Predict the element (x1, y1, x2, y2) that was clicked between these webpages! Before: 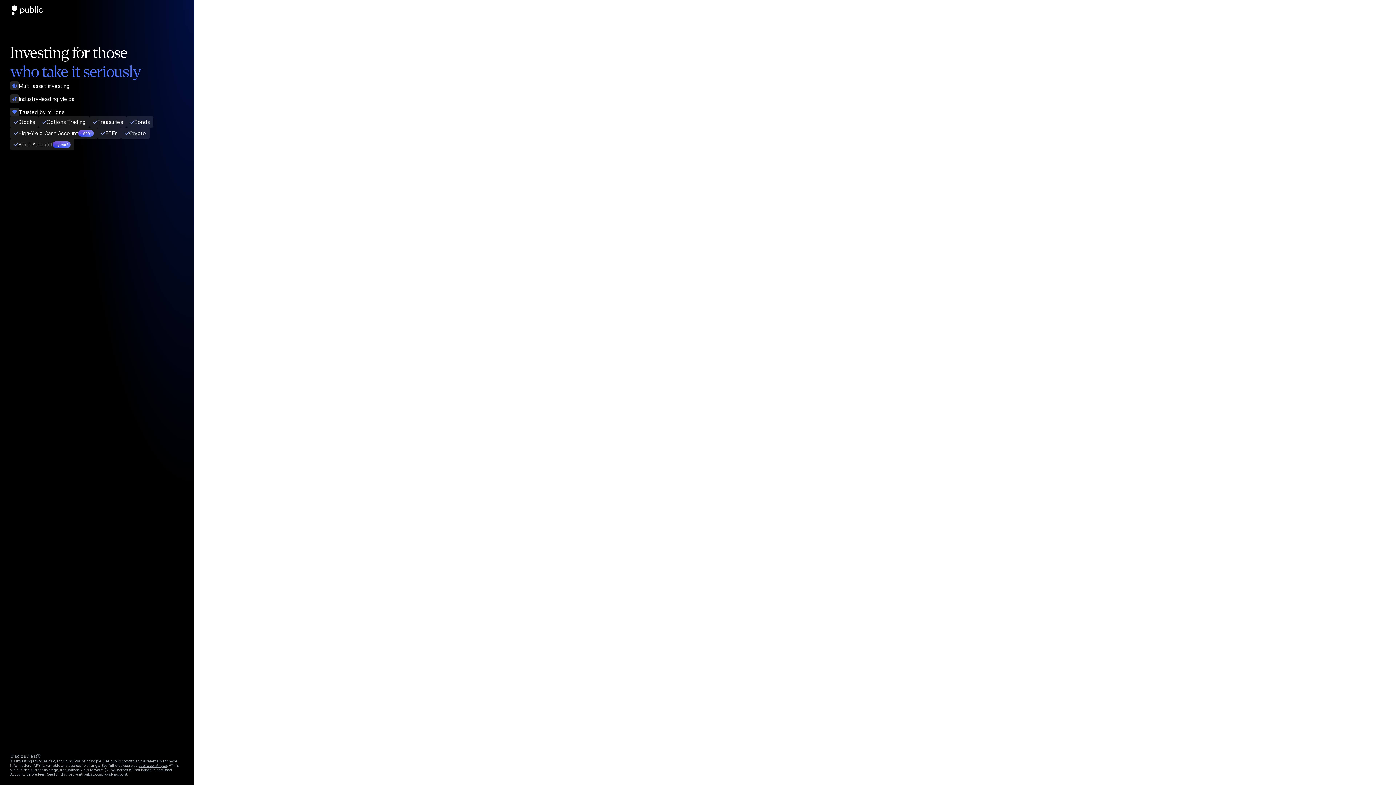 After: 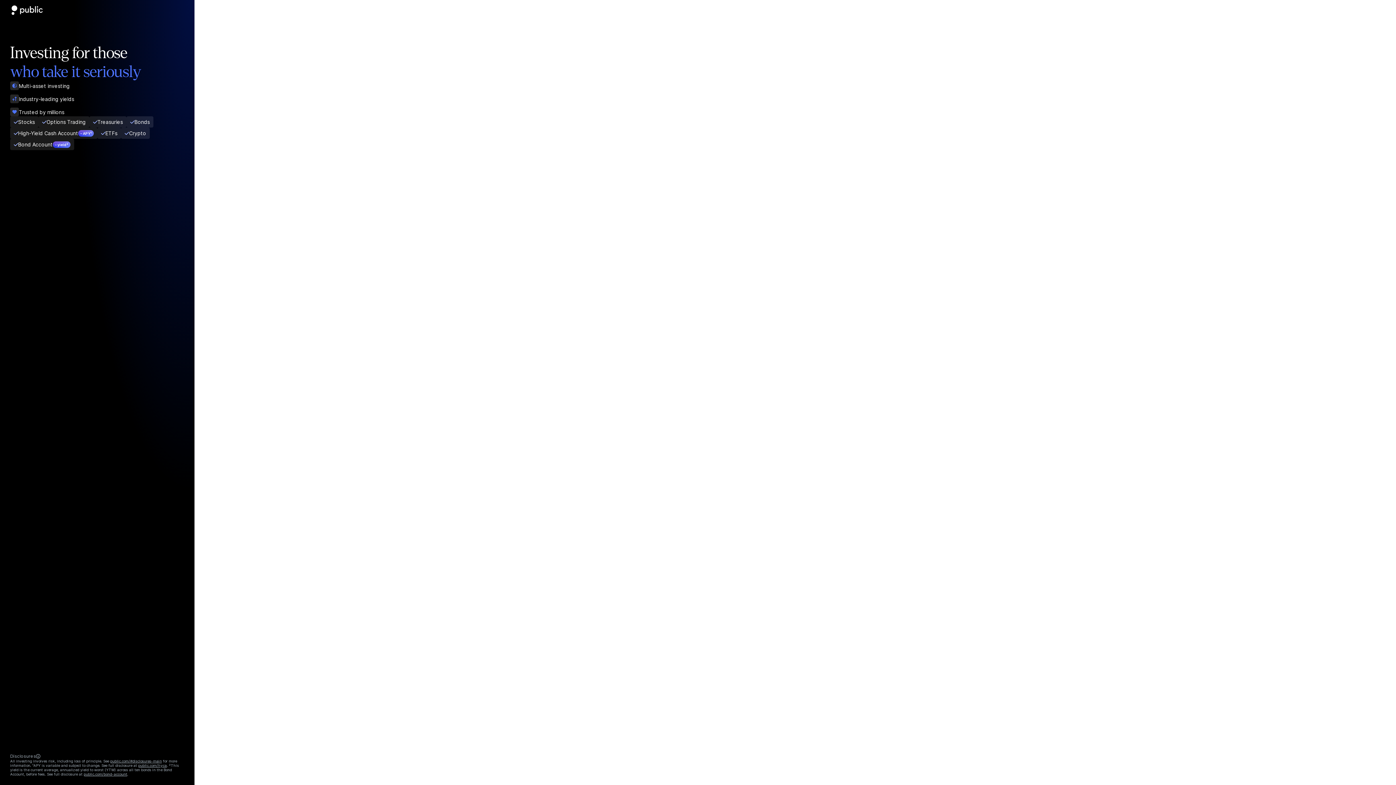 Action: bbox: (926, 127, 938, 139) label: Show password